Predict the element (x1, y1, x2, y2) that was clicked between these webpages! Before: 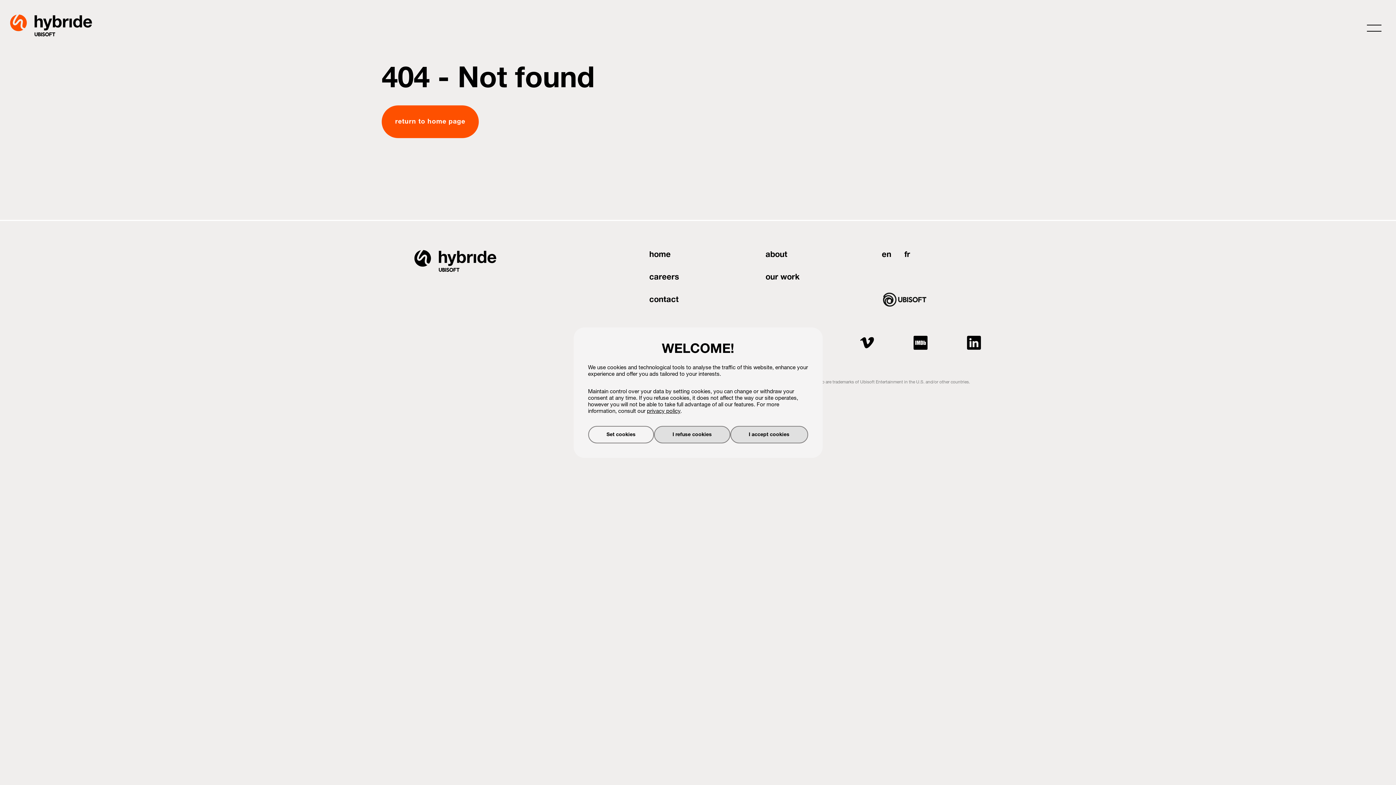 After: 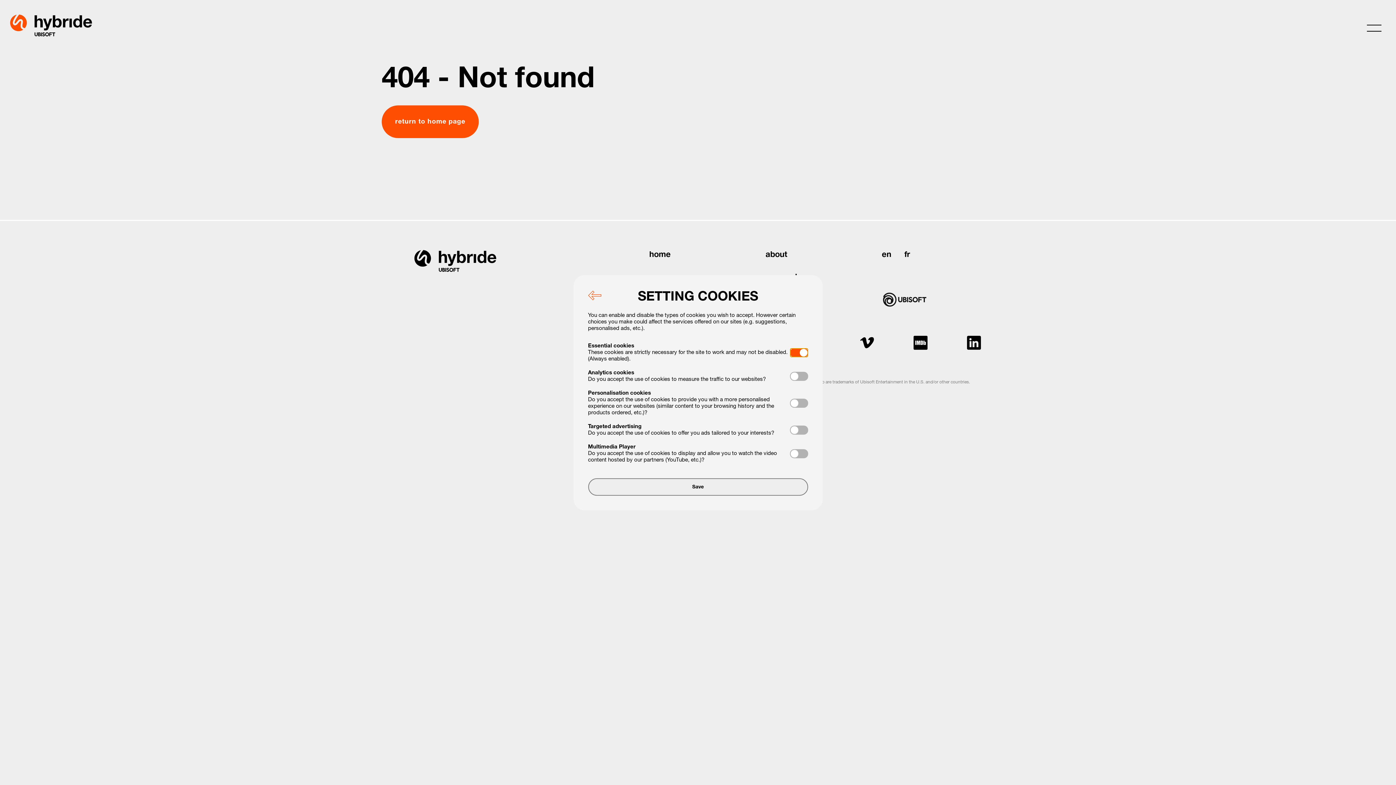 Action: bbox: (588, 426, 654, 443) label: Set cookies